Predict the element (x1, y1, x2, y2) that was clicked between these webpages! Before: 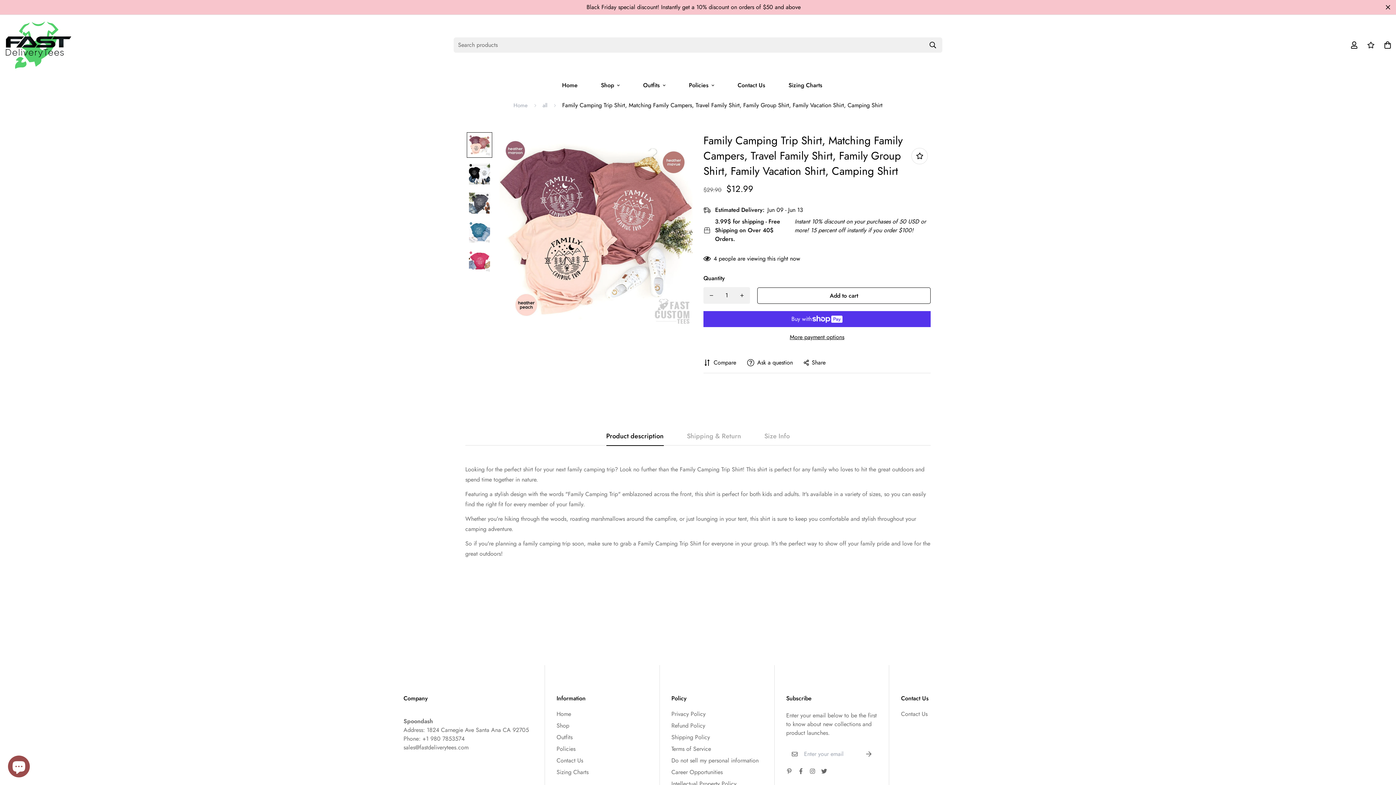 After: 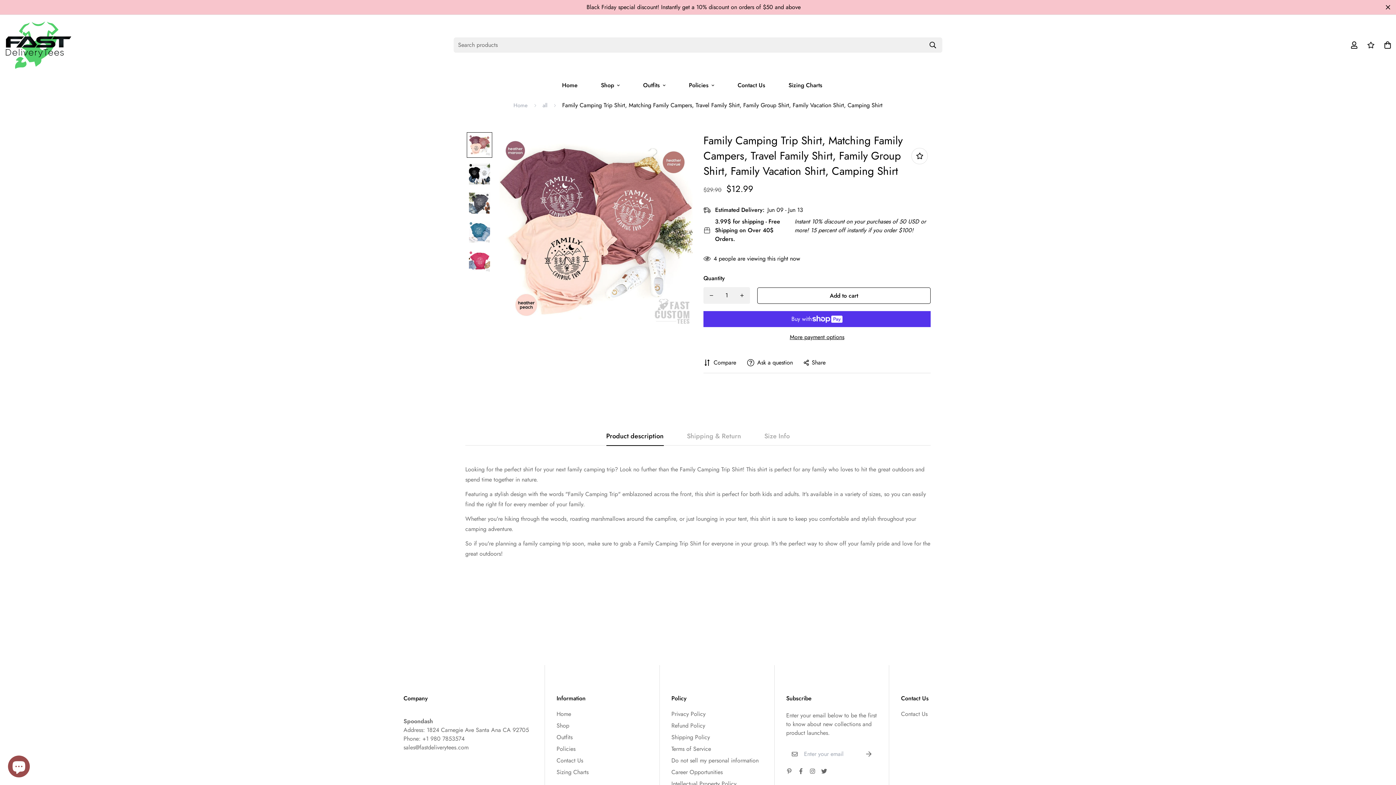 Action: bbox: (703, 287, 719, 304) label: Decrease quantity of Family Camping Trip Shirt, Matching Family Campers, Travel Family Shirt, Family Group Shirt, Family Vacation Shirt, Camping Shirt by one